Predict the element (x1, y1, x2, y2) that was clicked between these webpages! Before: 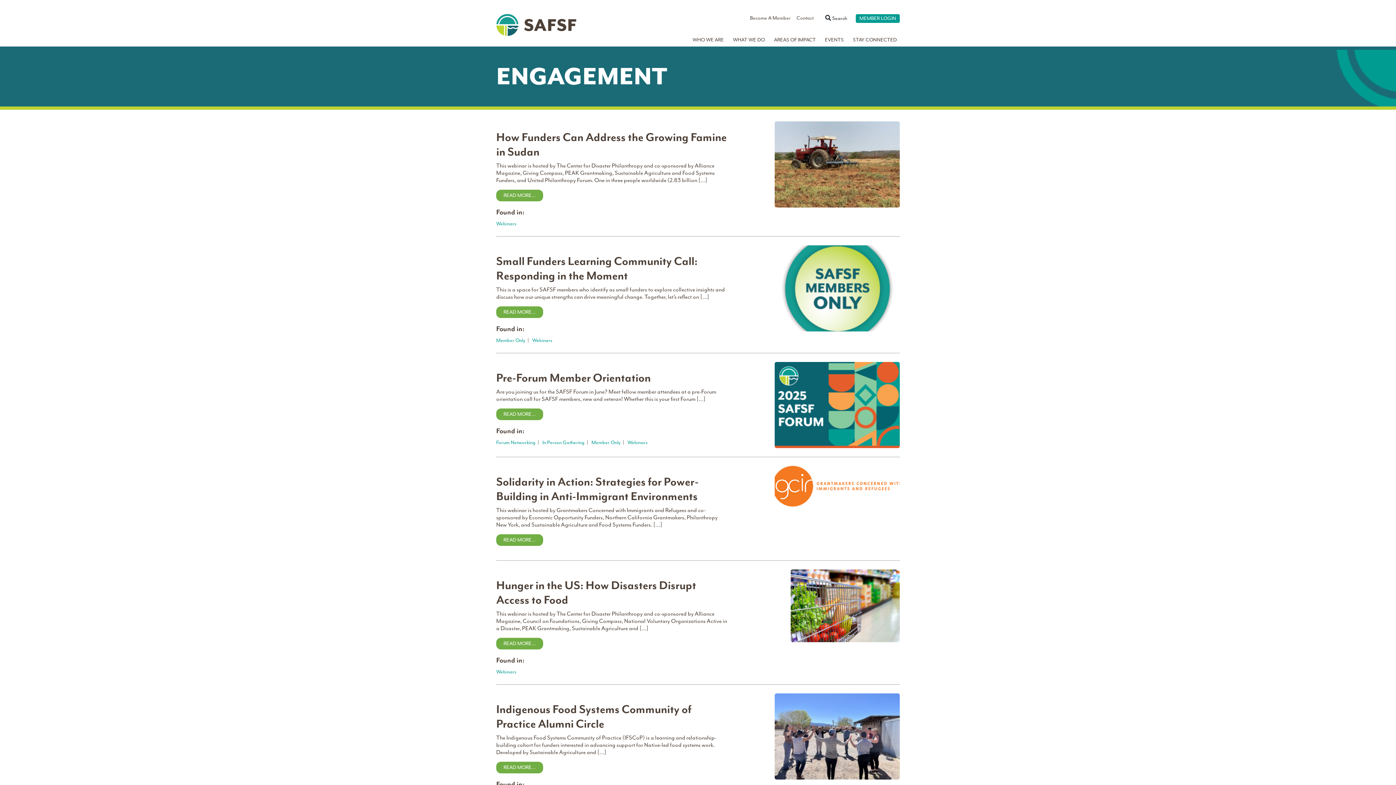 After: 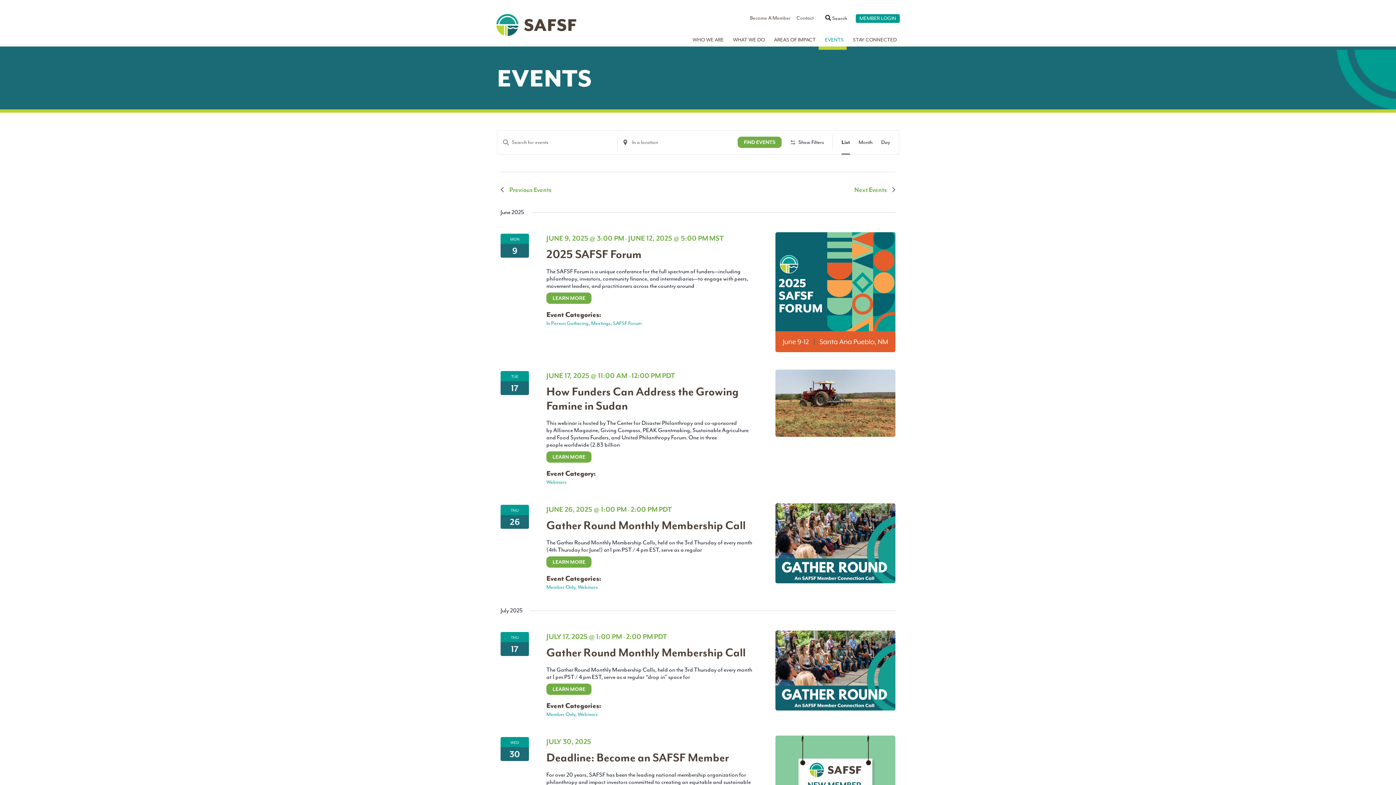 Action: bbox: (818, 33, 846, 46) label: EVENTS